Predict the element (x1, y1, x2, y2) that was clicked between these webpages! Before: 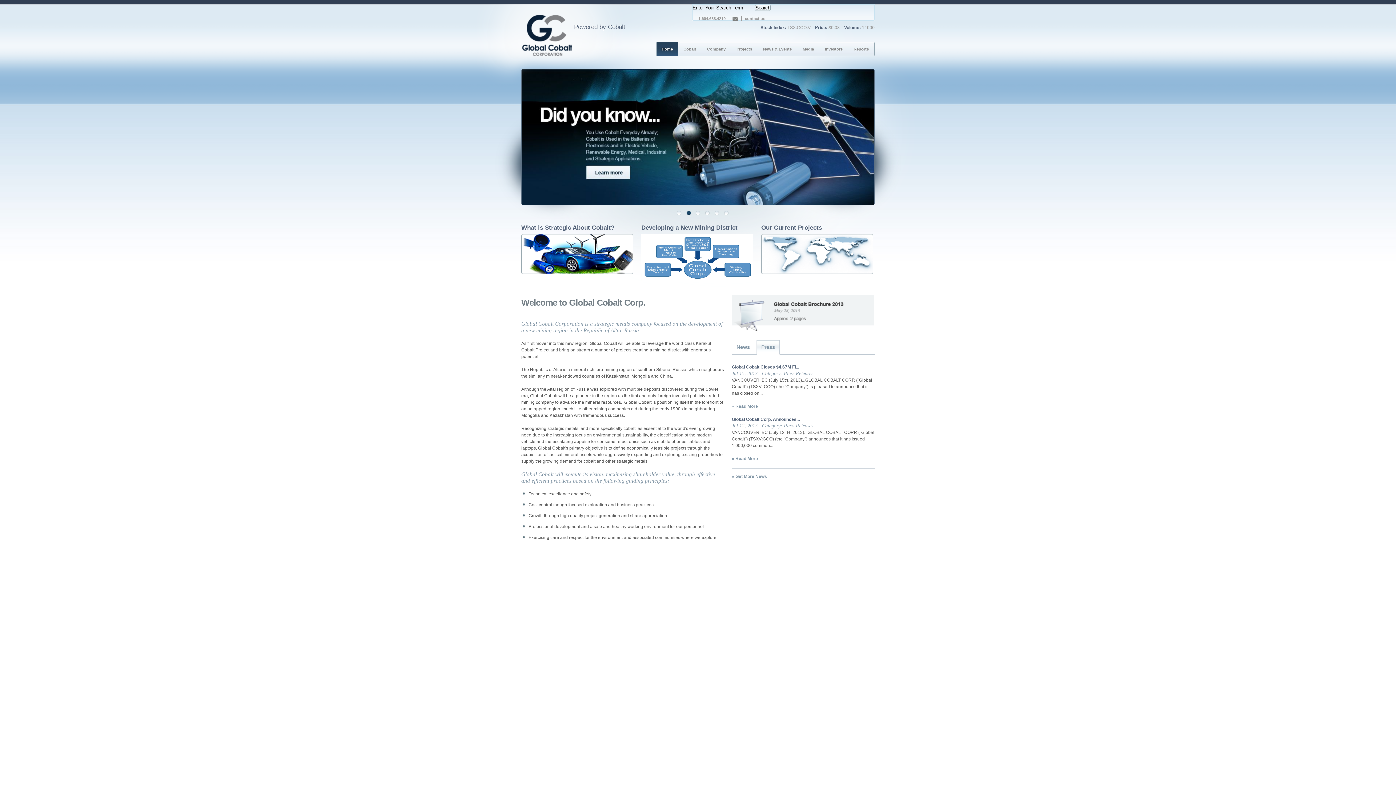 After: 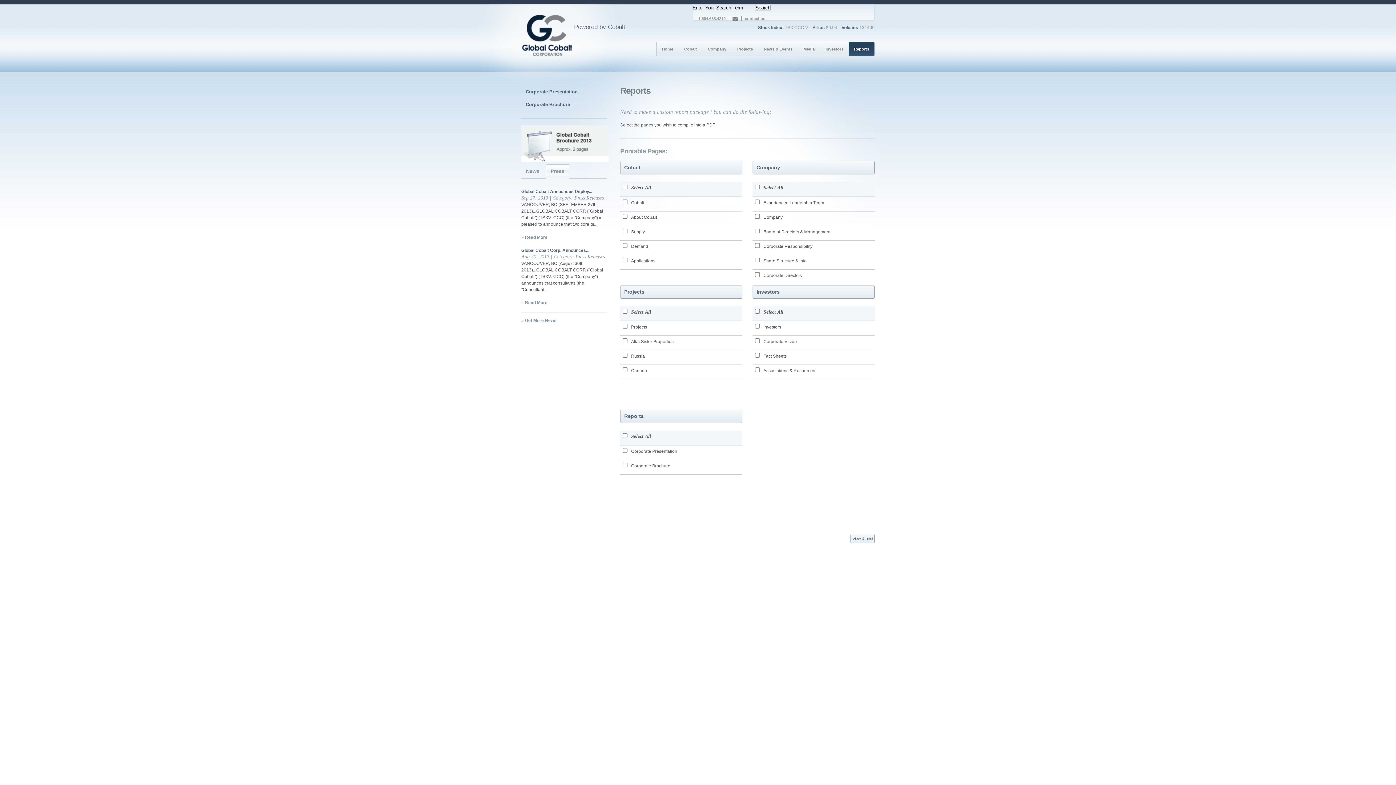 Action: label: Reports bbox: (848, 42, 874, 56)